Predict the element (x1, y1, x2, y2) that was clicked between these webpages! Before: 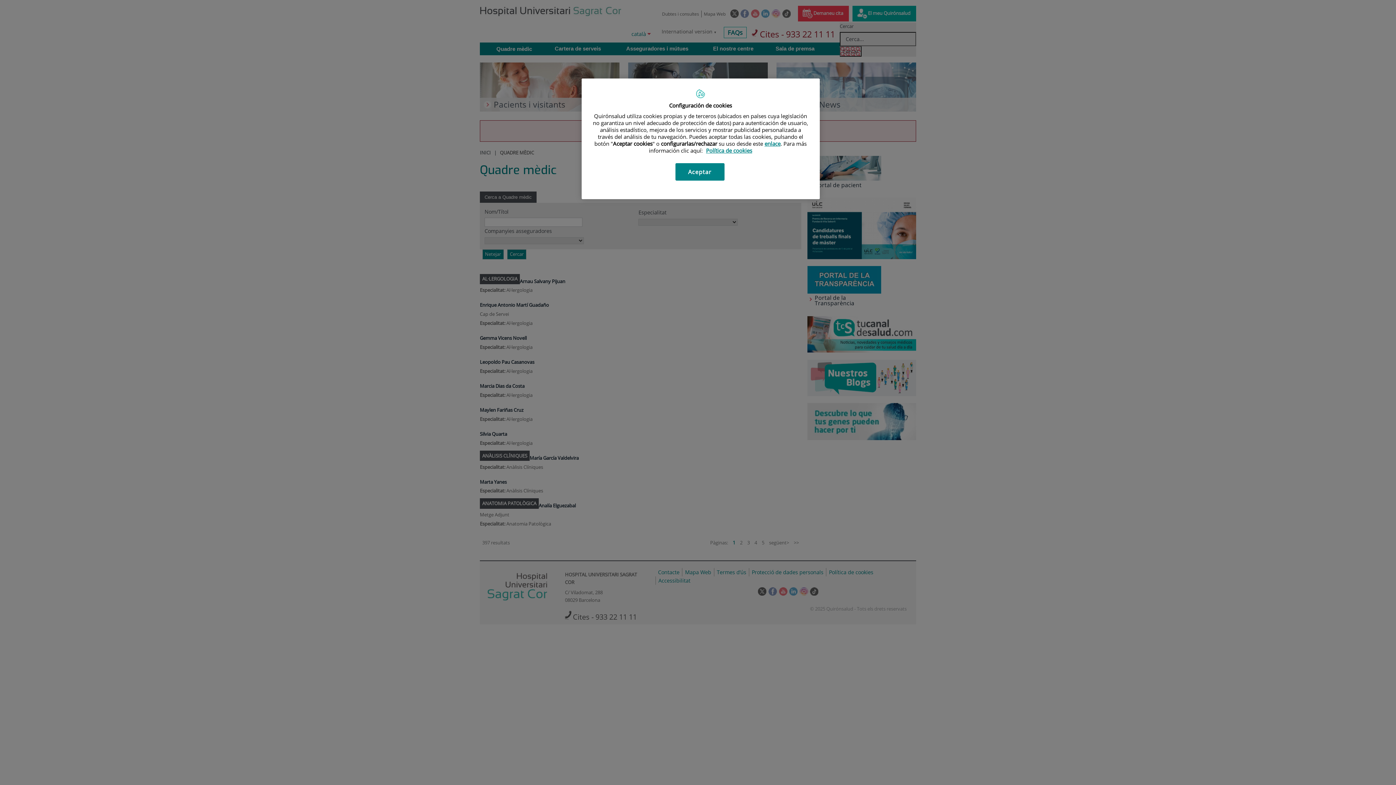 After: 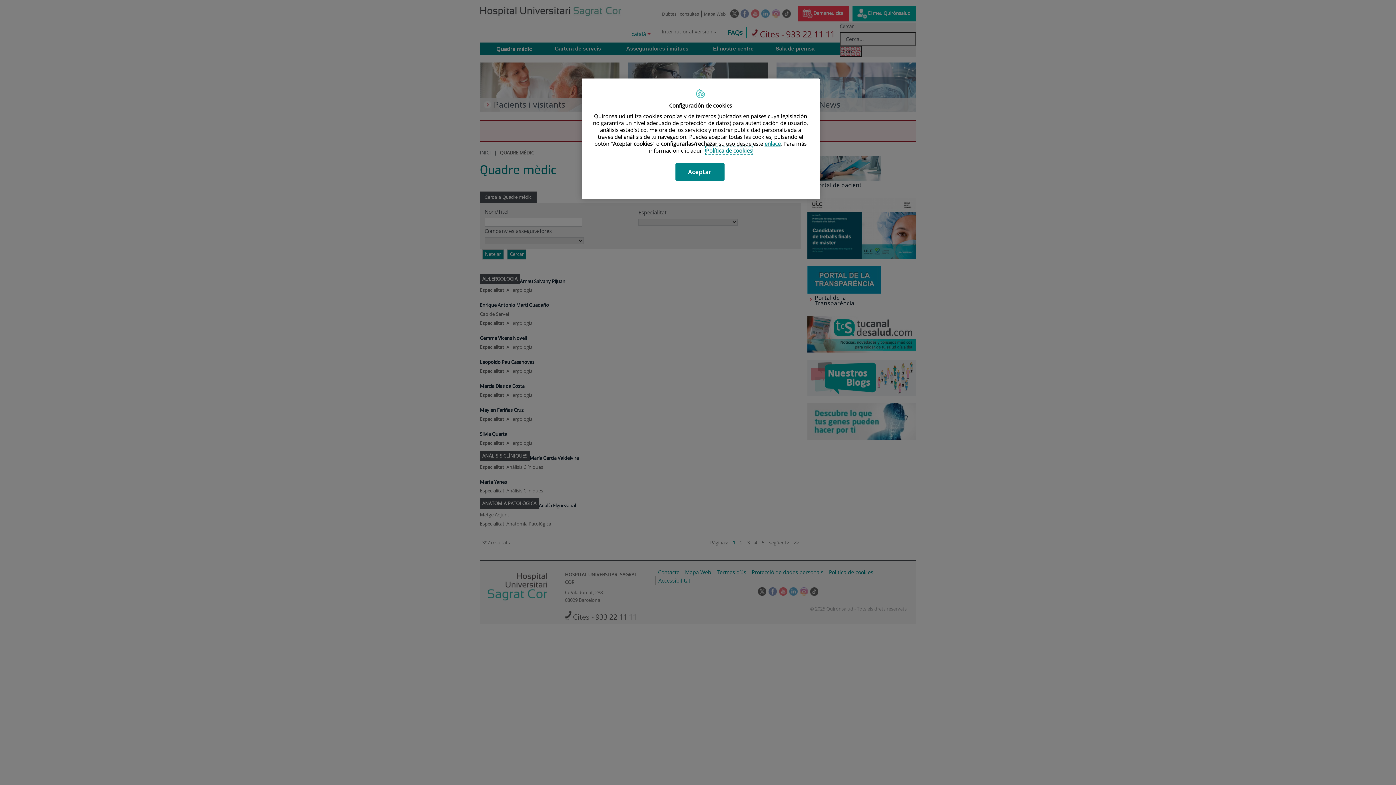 Action: bbox: (706, 146, 752, 154) label: Más información sobre su privacidad, se abre en una nueva pestaña